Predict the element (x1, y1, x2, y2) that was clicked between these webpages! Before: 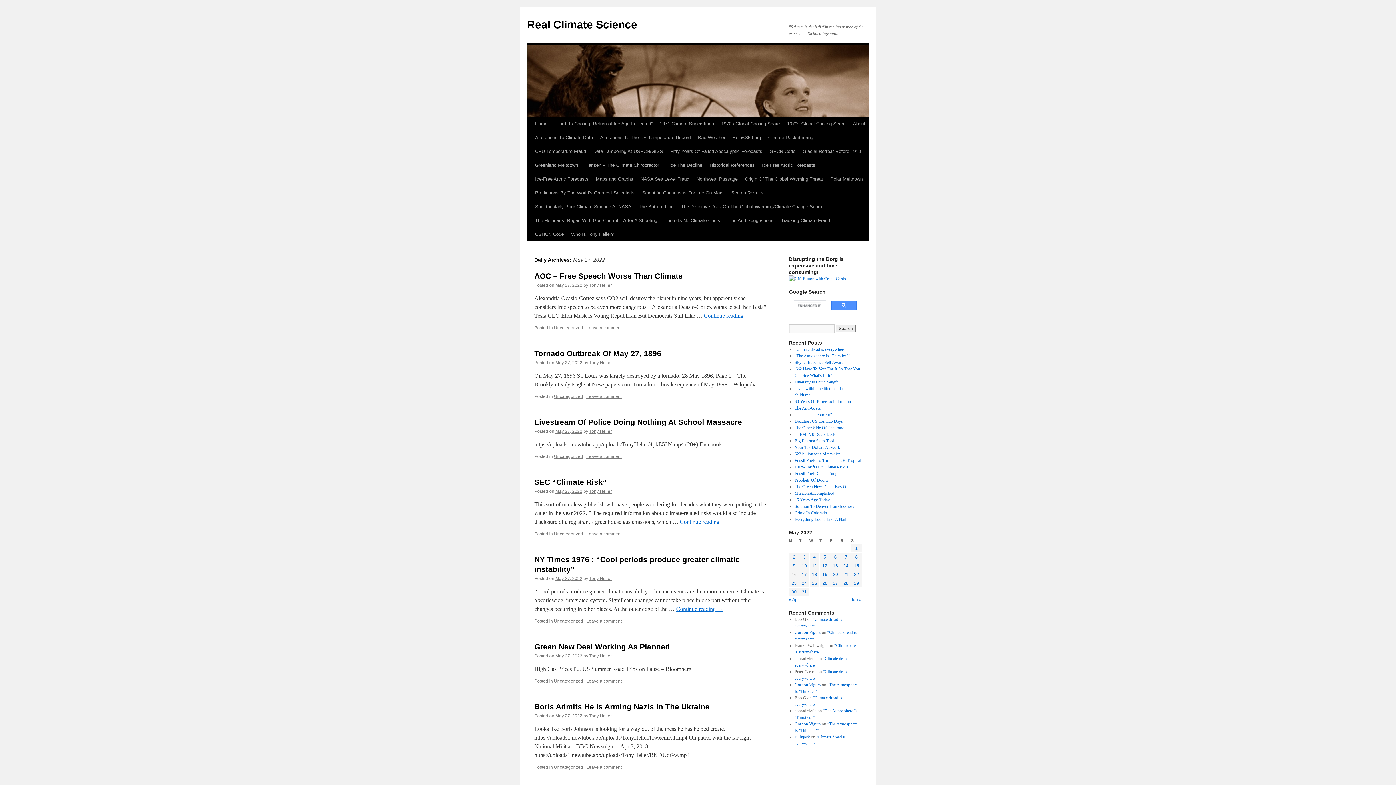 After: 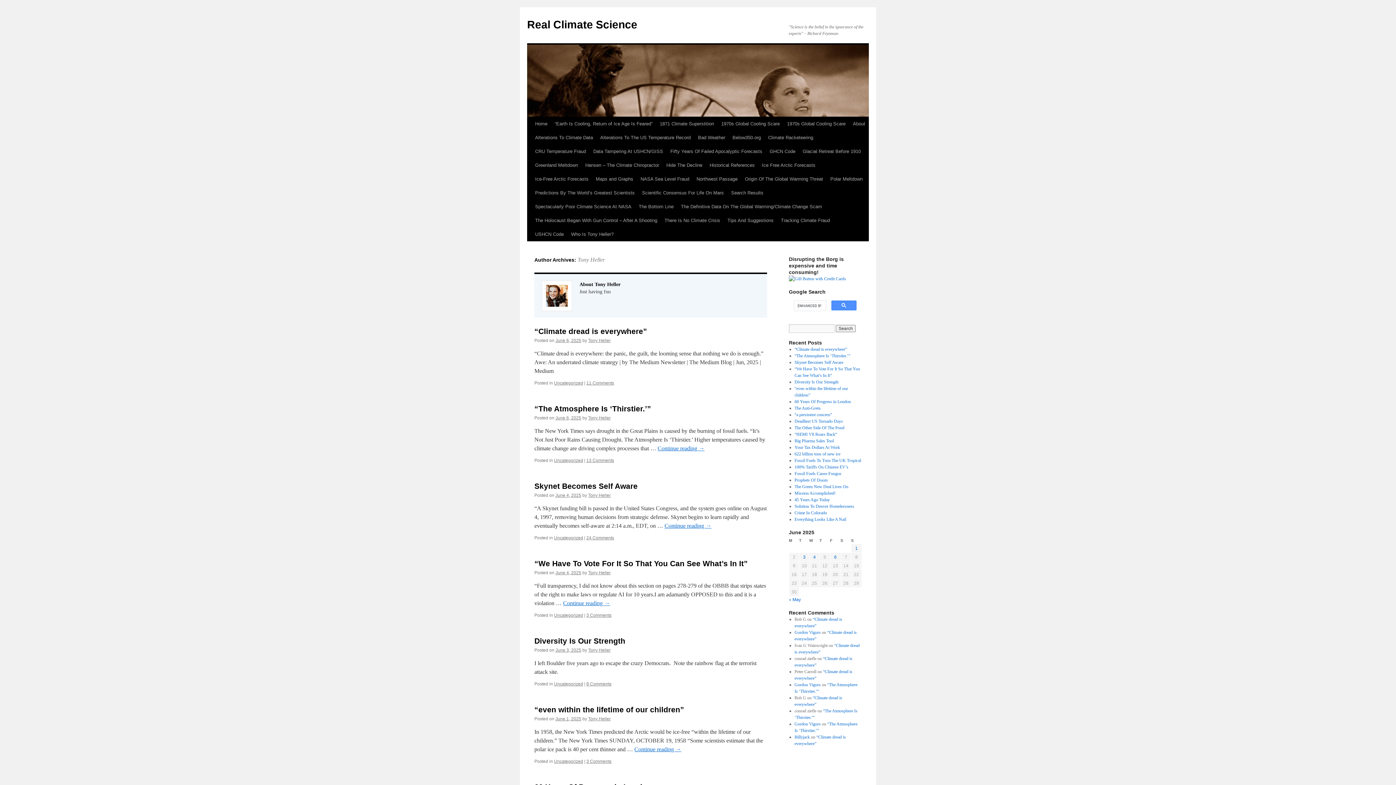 Action: bbox: (589, 713, 612, 718) label: Tony Heller